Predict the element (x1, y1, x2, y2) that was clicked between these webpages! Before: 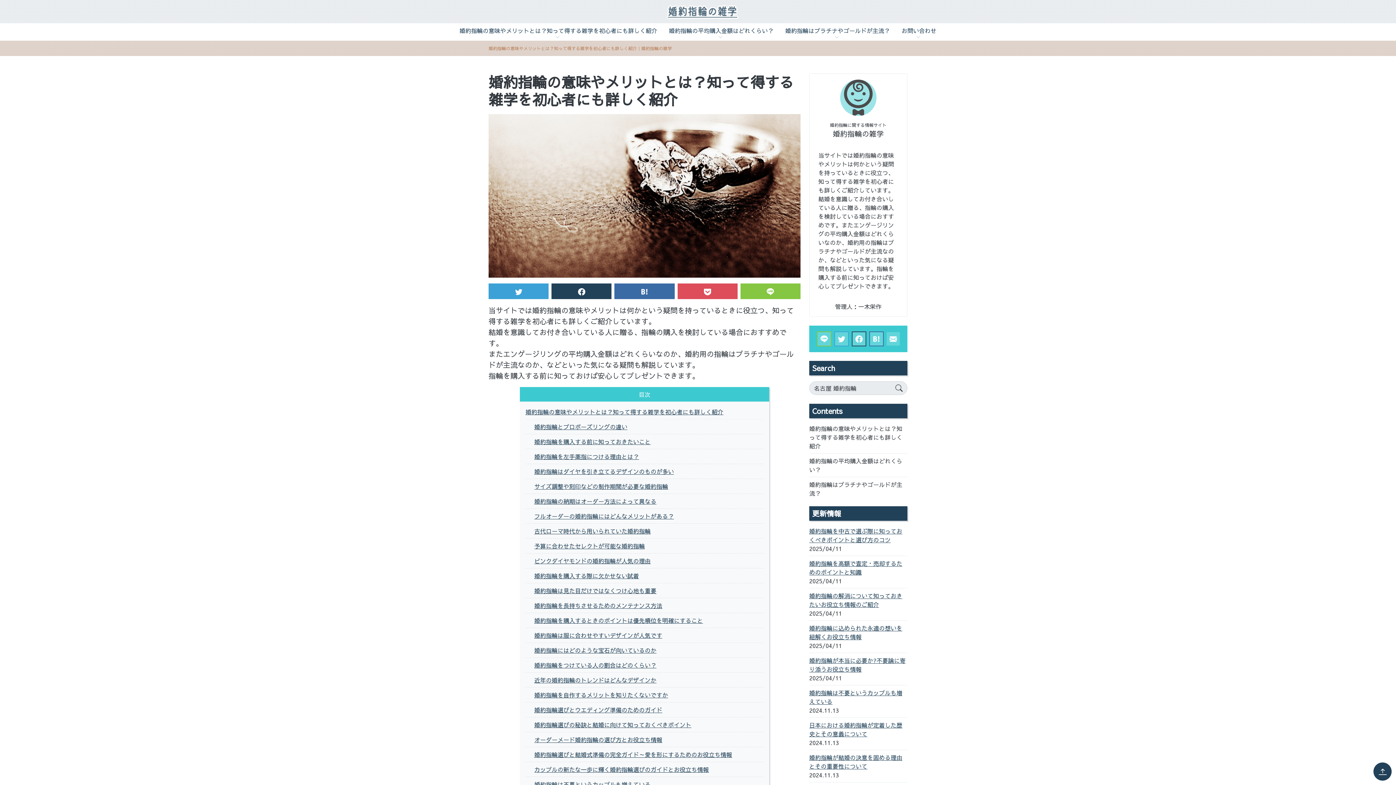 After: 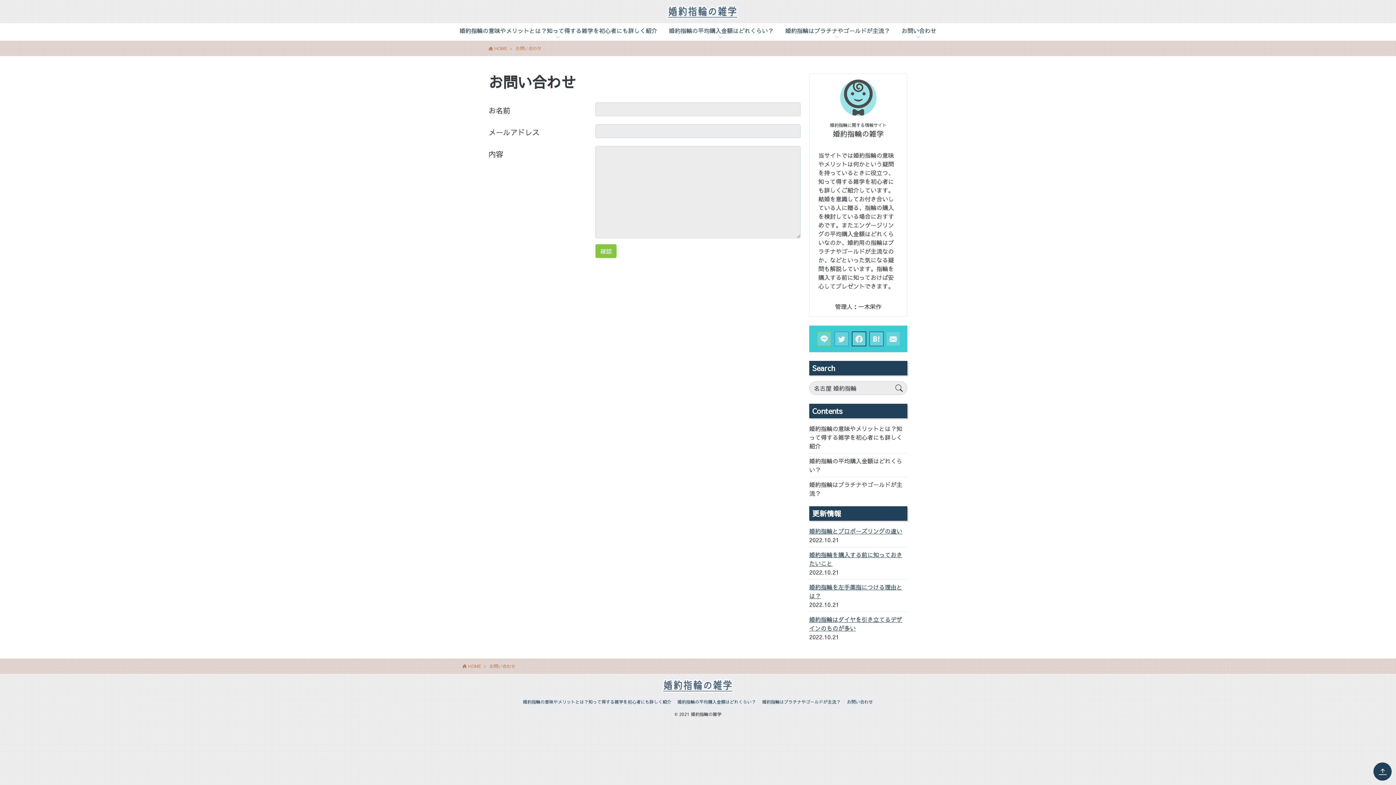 Action: label: お問い合わせ bbox: (896, 23, 942, 40)